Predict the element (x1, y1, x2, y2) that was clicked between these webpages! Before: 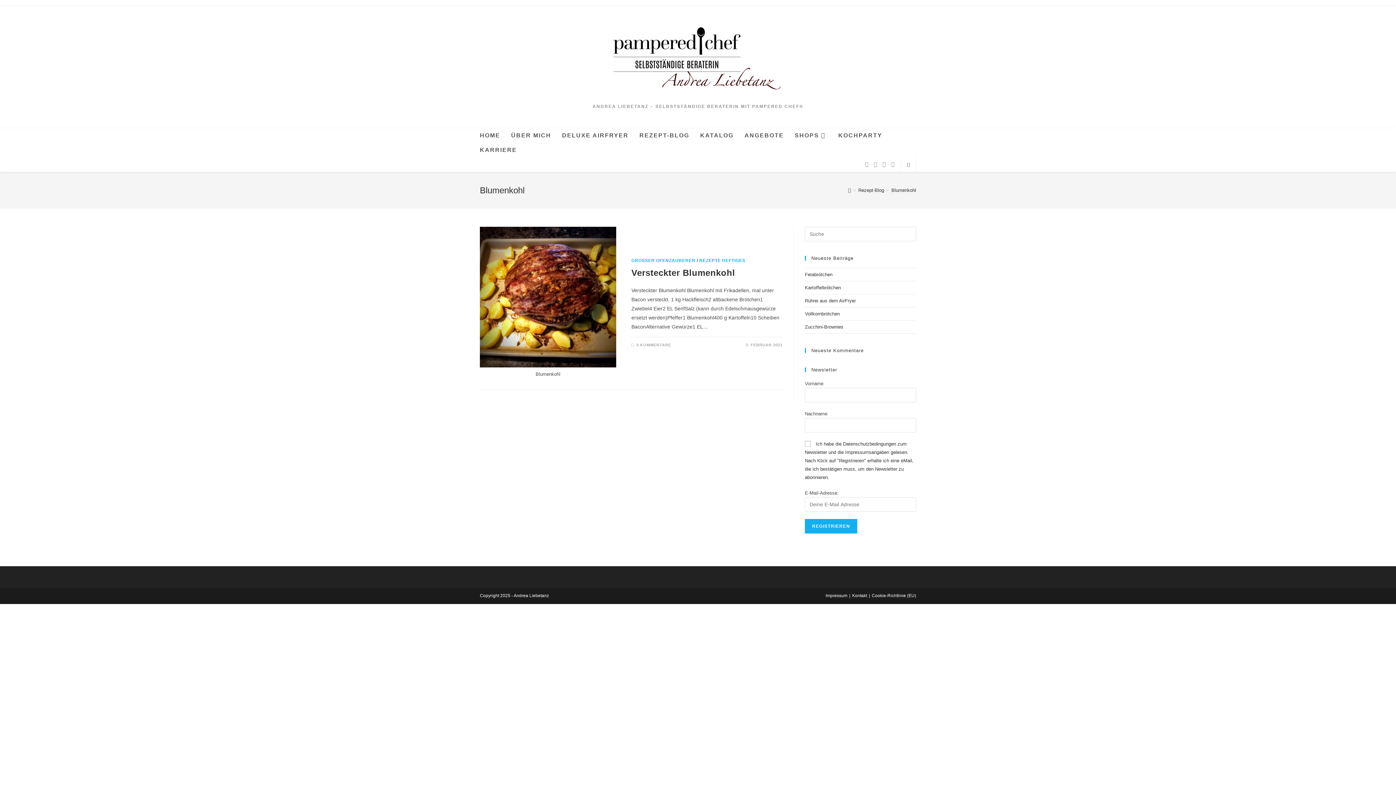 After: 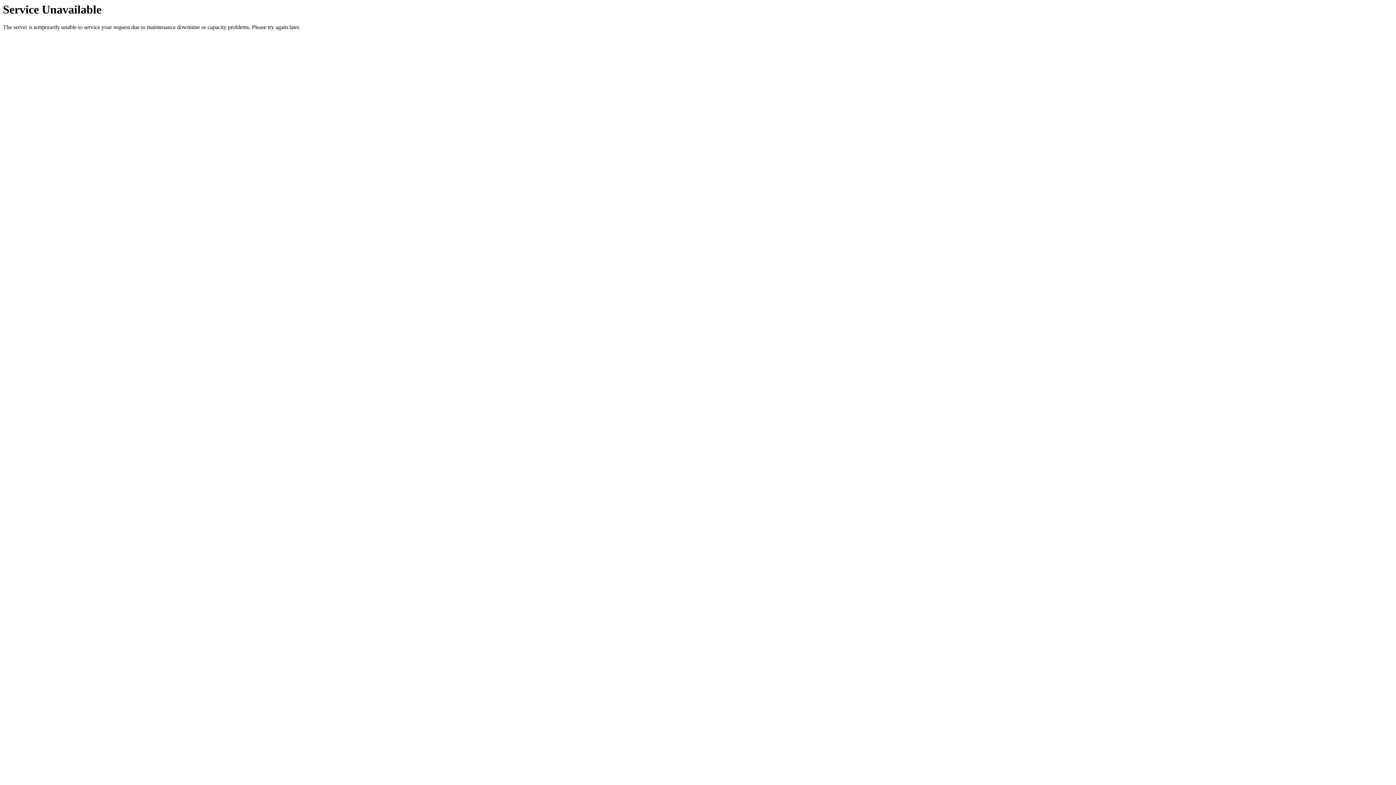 Action: bbox: (805, 272, 832, 277) label: Fetabrötchen